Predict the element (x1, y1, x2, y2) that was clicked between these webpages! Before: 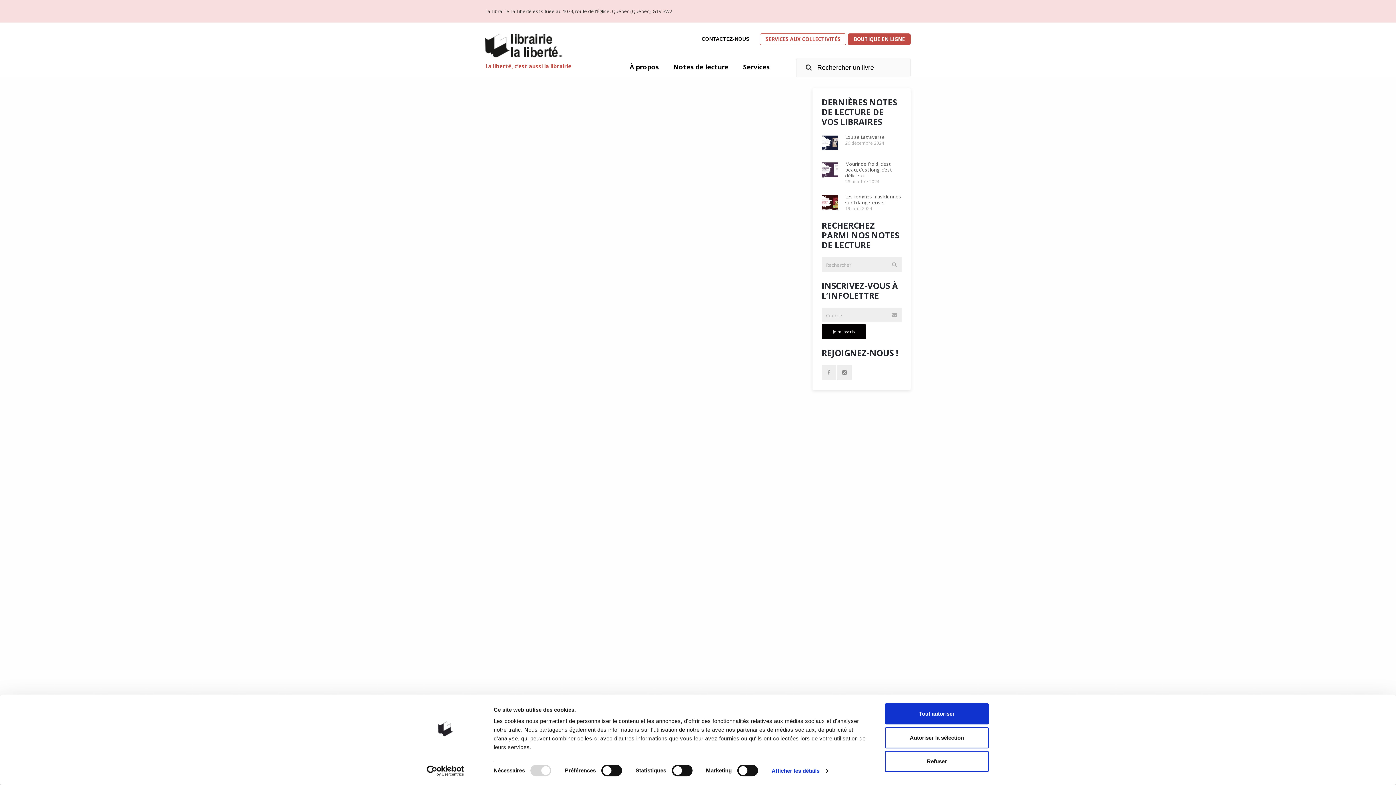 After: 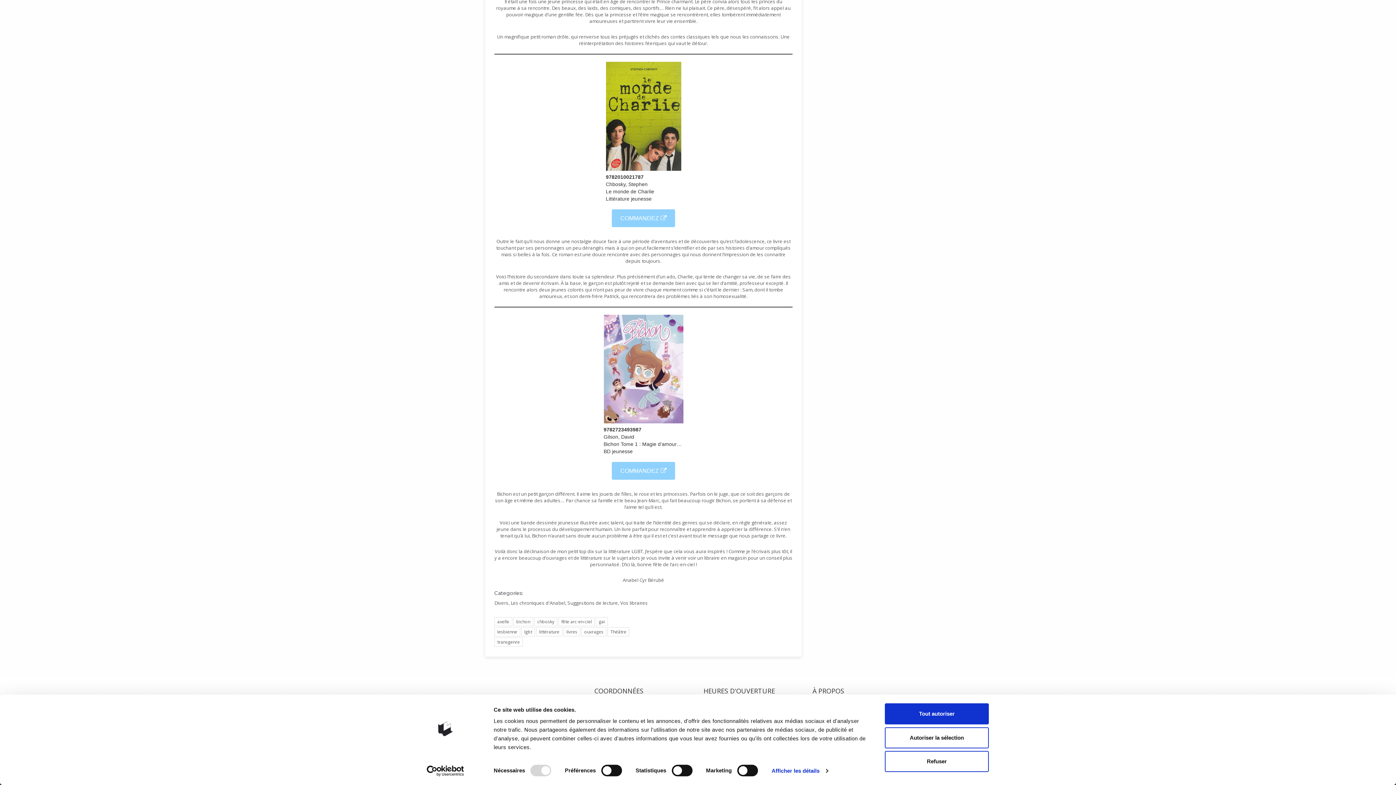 Action: label: 0 bbox: (534, 160, 545, 165)